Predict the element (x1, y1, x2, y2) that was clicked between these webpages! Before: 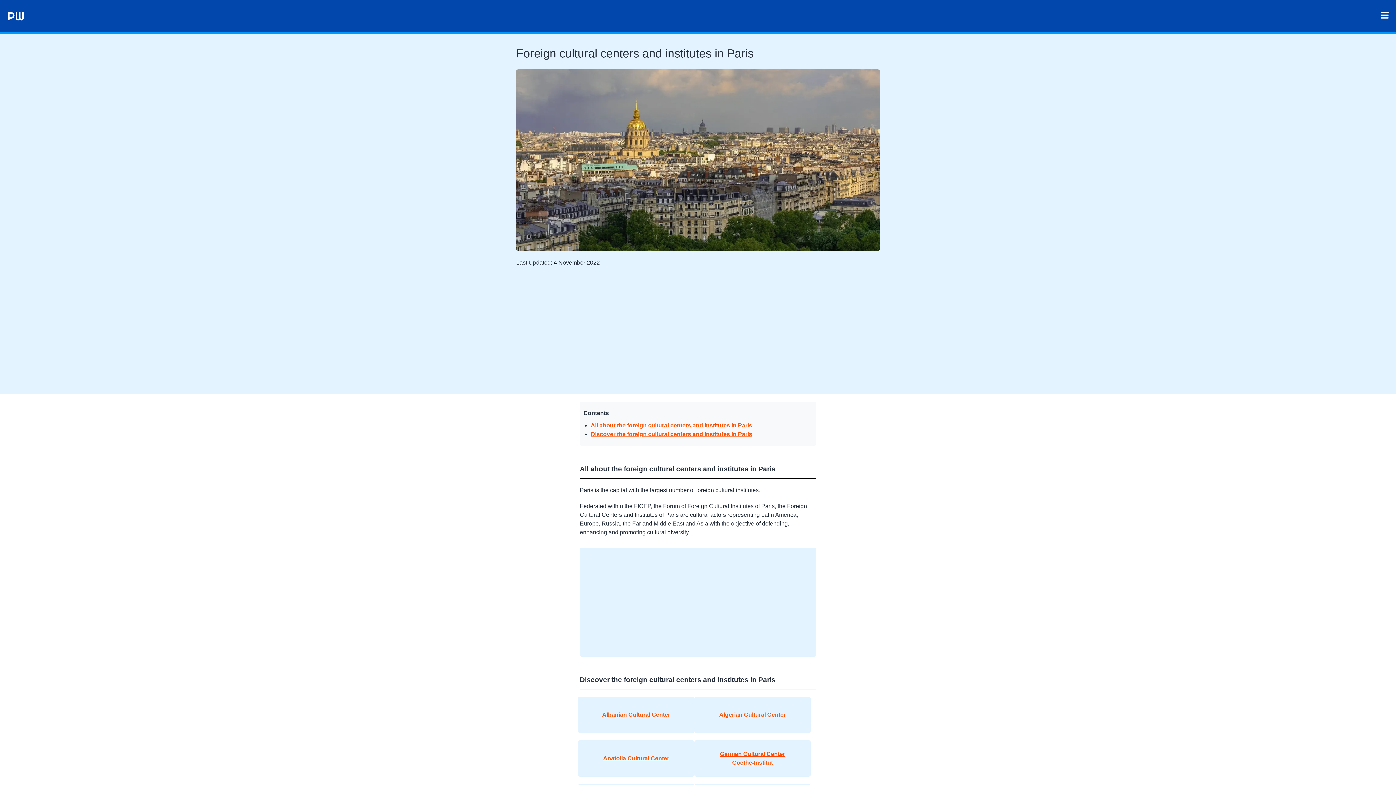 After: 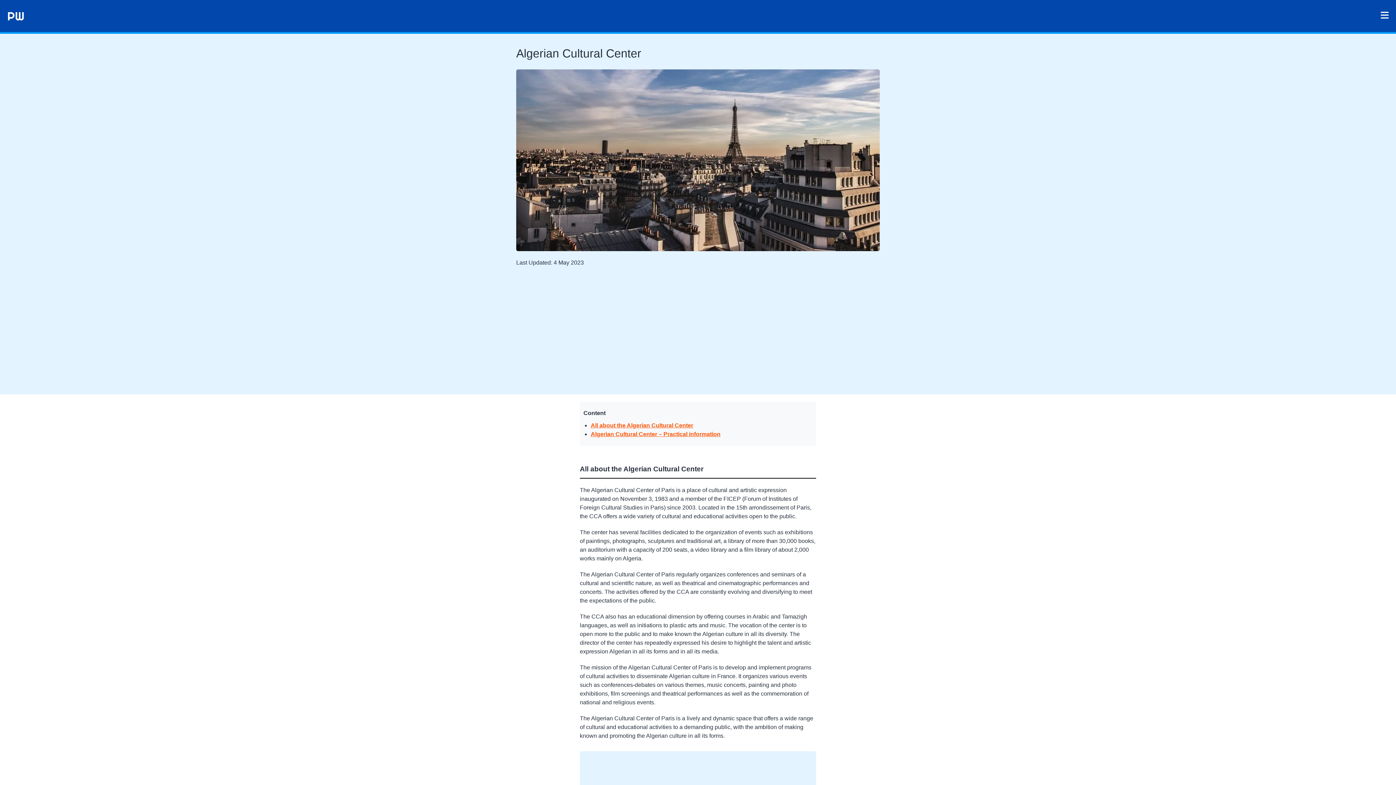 Action: bbox: (719, 710, 786, 719) label: Algerian Cultural Center